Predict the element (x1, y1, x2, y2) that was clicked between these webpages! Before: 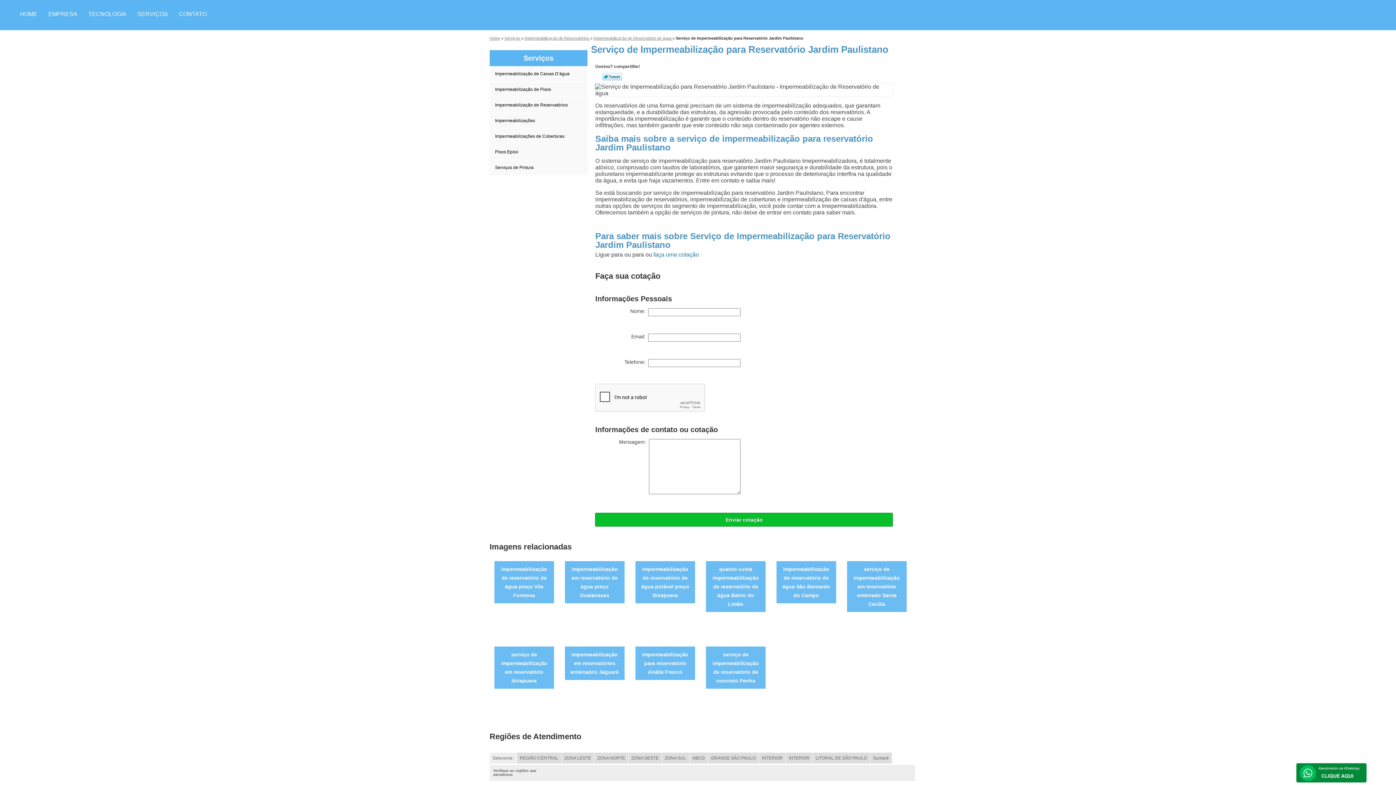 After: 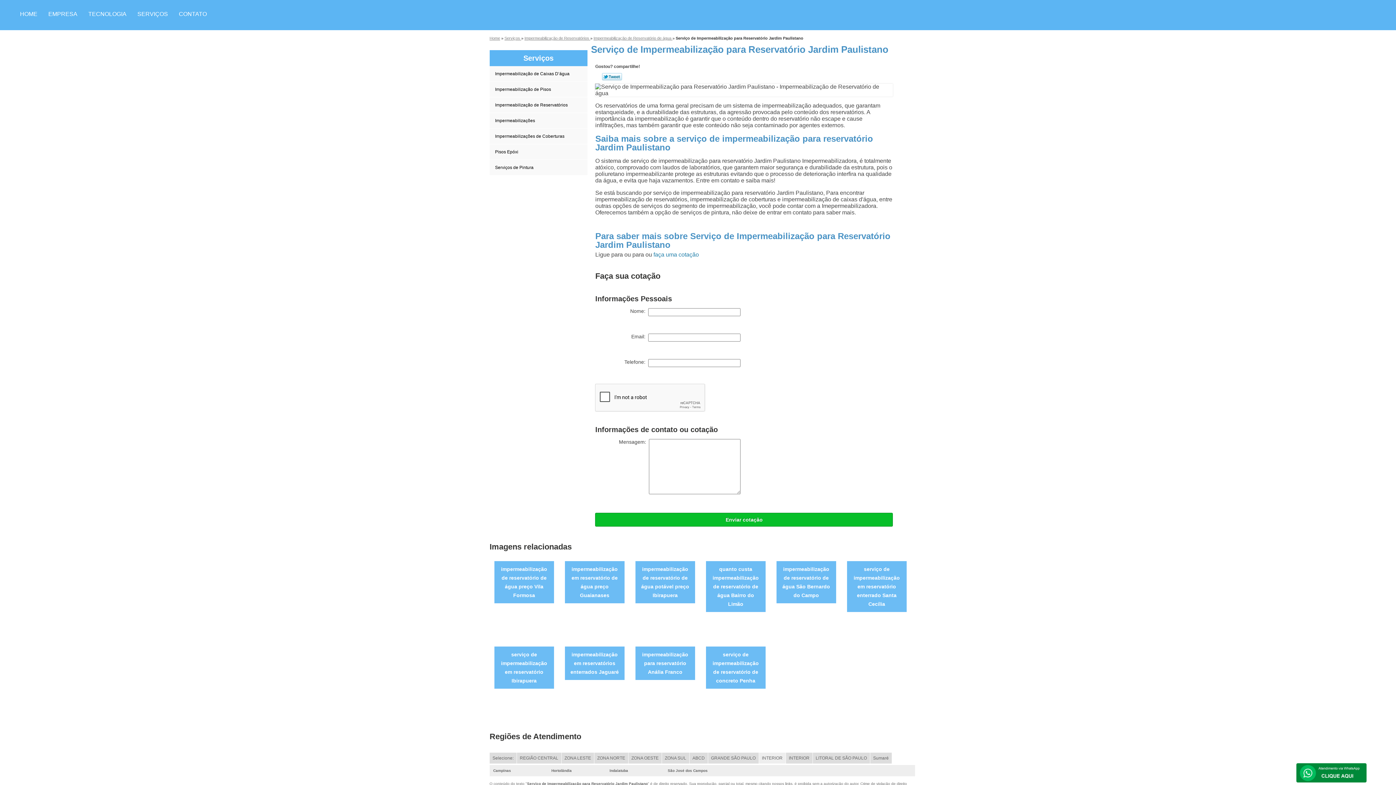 Action: bbox: (759, 753, 785, 764) label: INTERIOR